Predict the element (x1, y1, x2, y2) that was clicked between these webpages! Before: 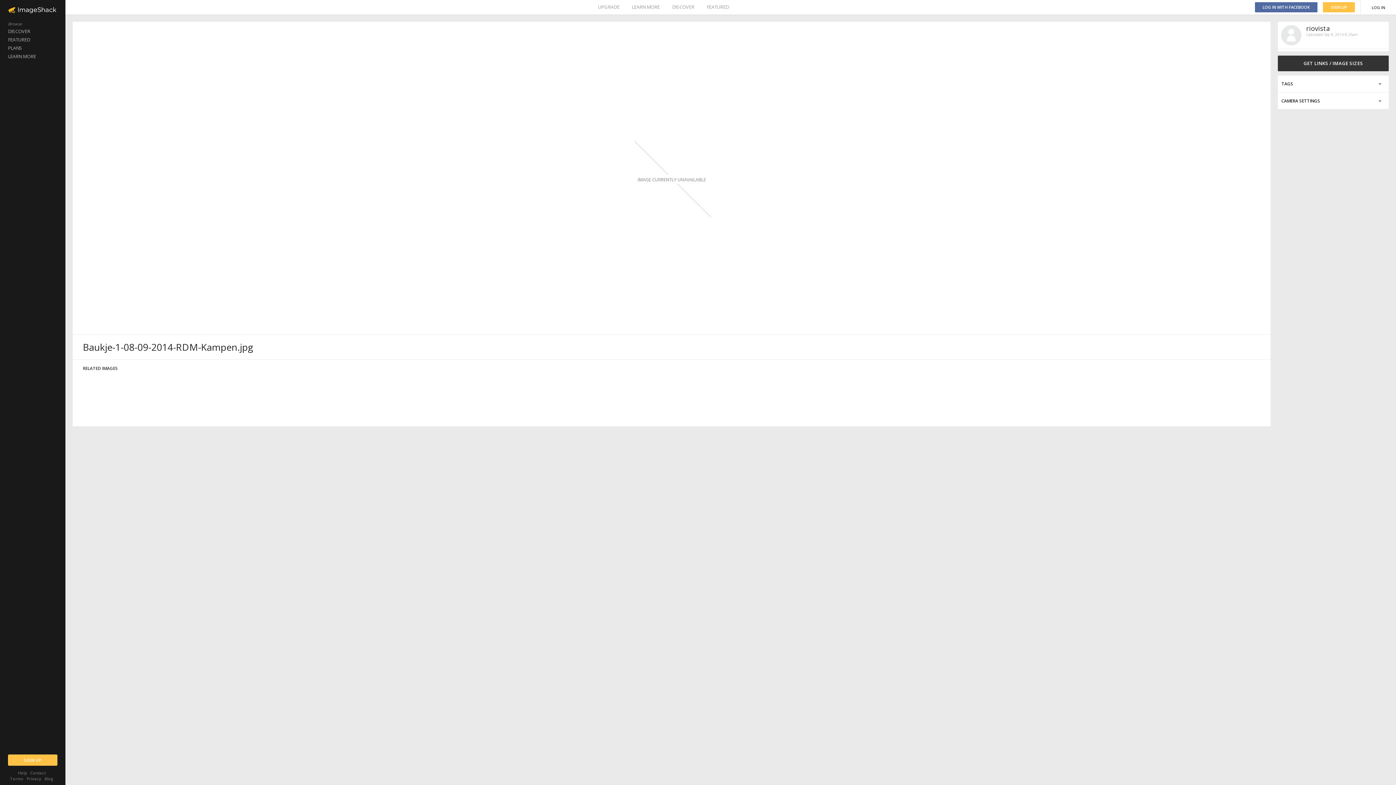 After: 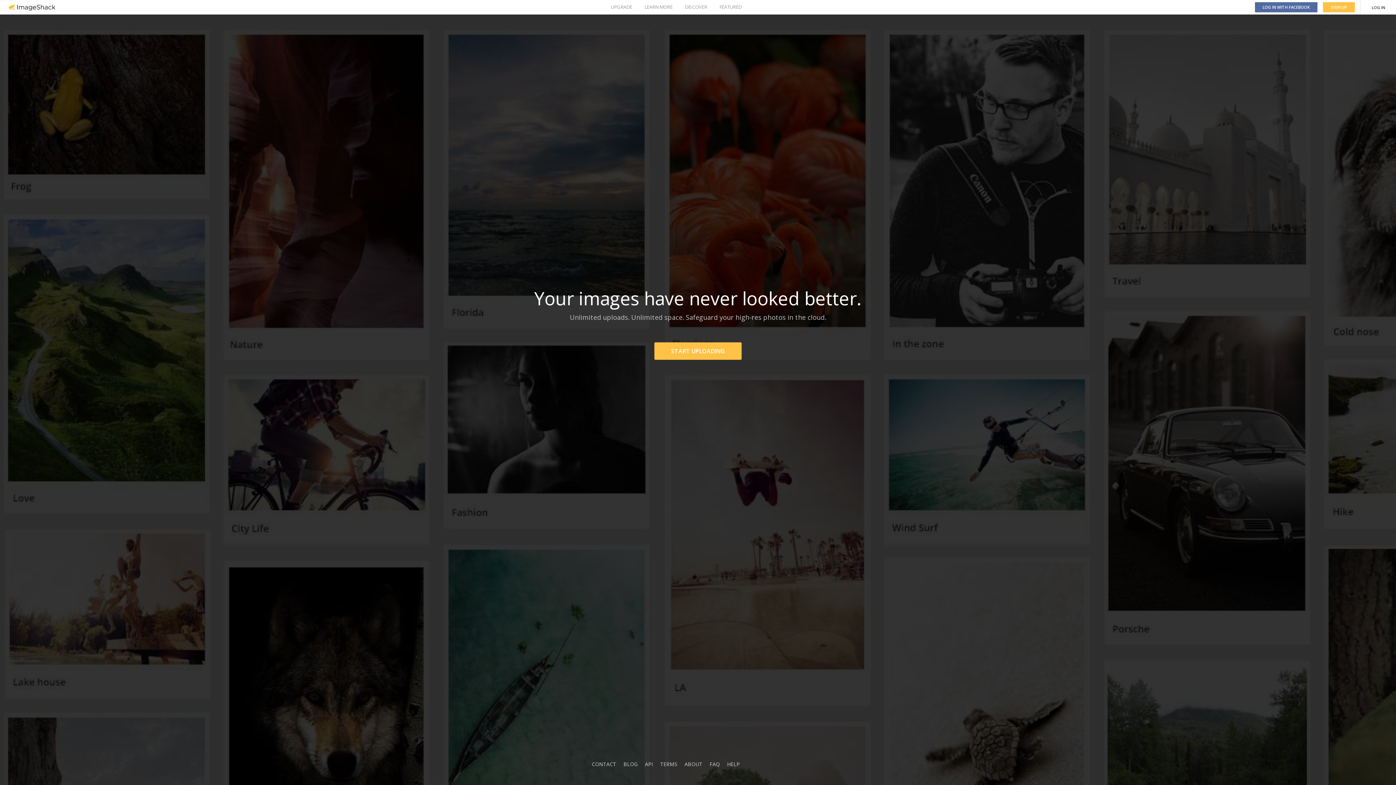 Action: bbox: (44, 776, 53, 781) label: Blog